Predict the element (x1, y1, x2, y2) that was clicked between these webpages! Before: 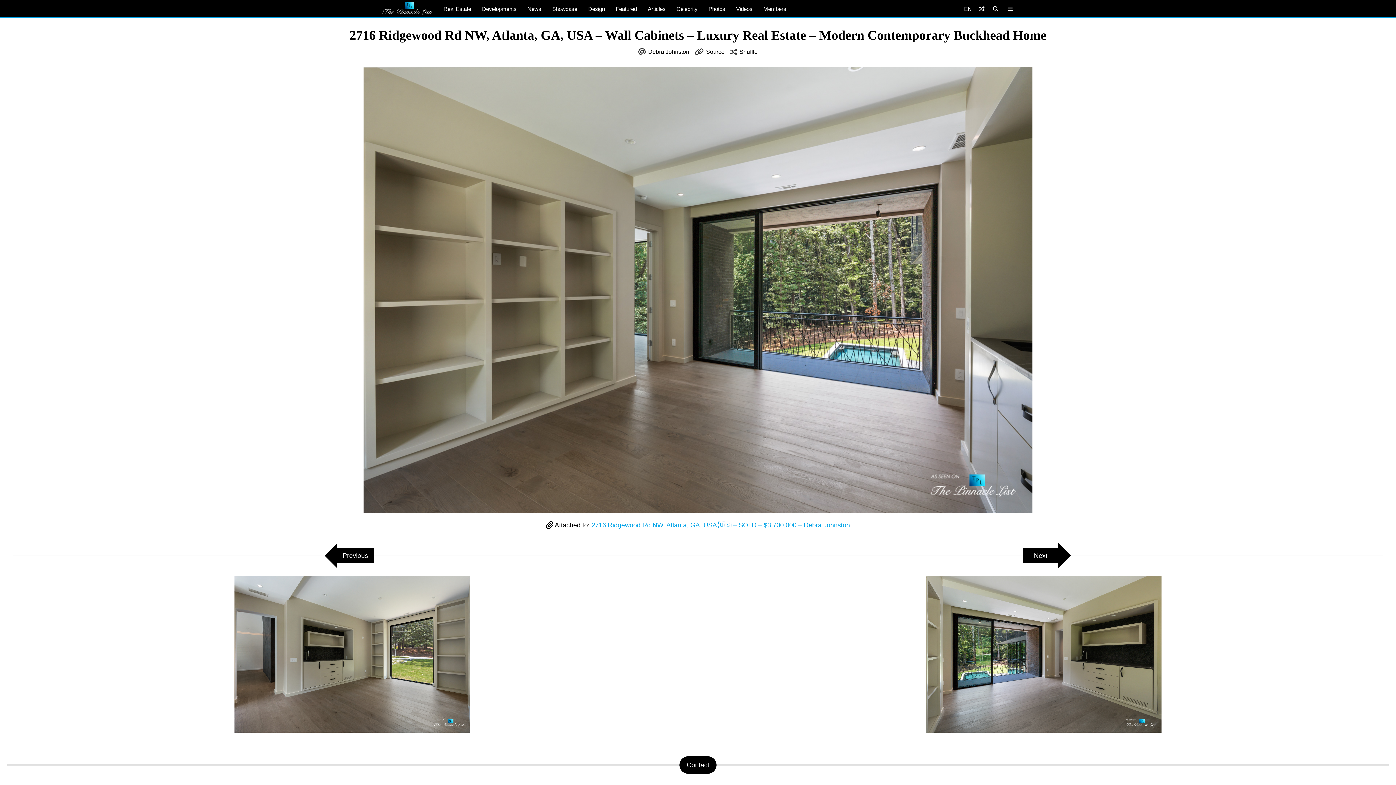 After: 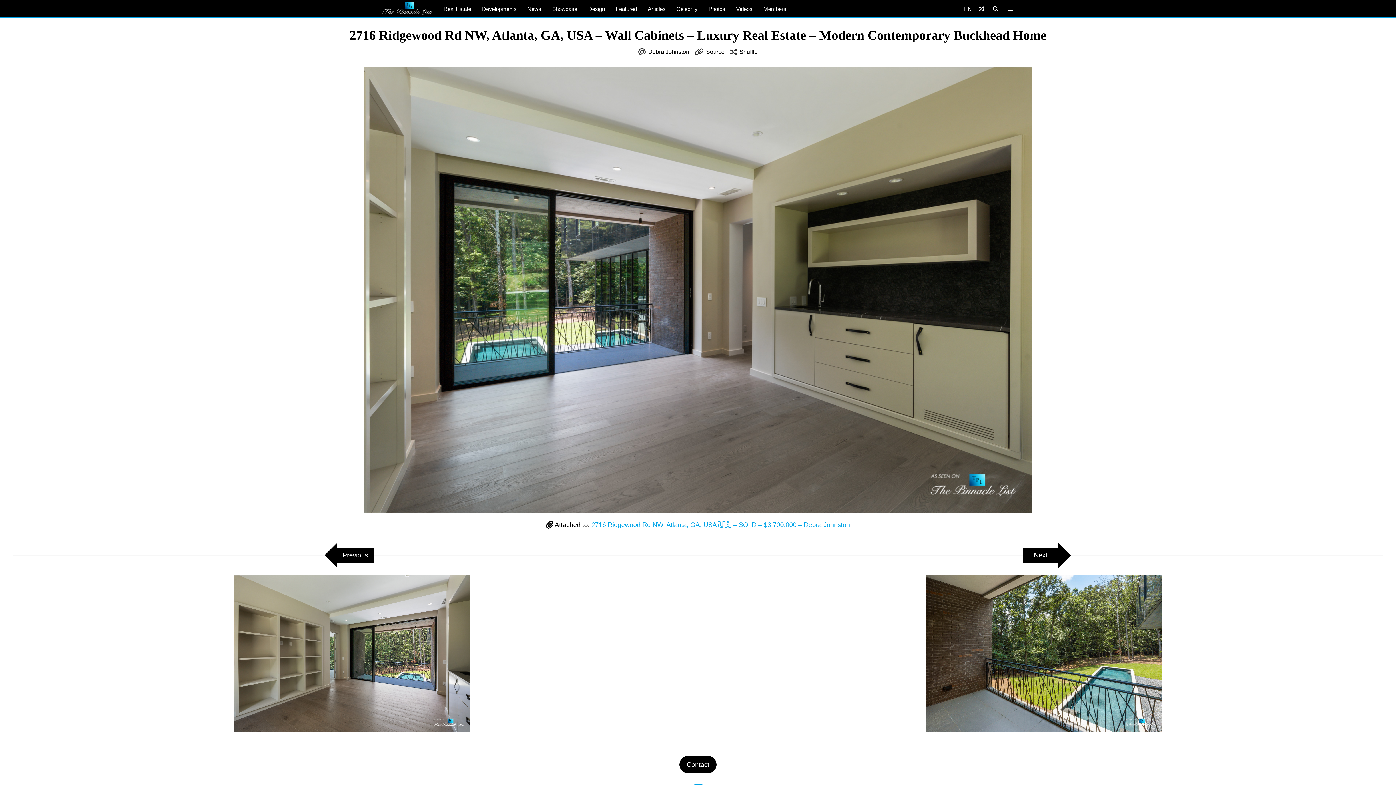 Action: bbox: (698, 576, 1396, 733)